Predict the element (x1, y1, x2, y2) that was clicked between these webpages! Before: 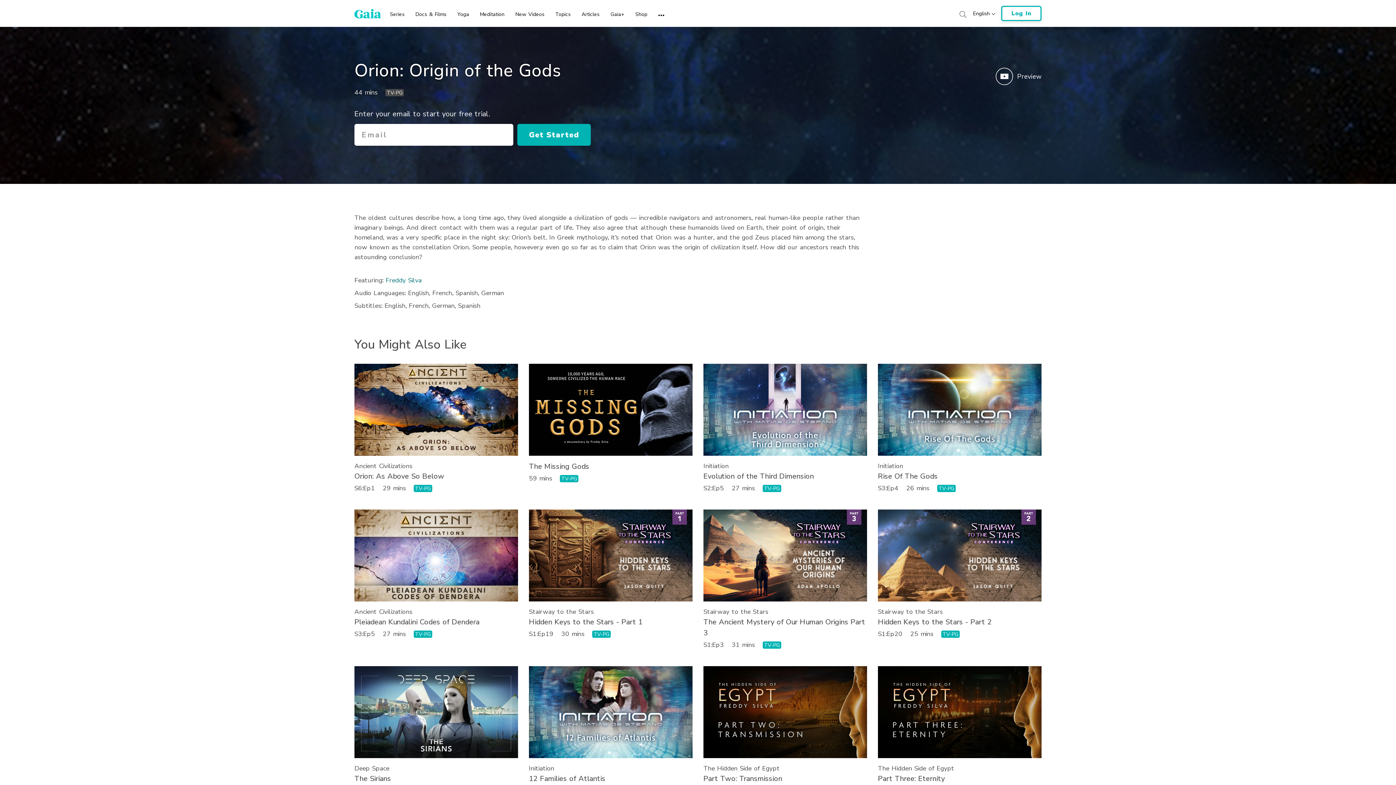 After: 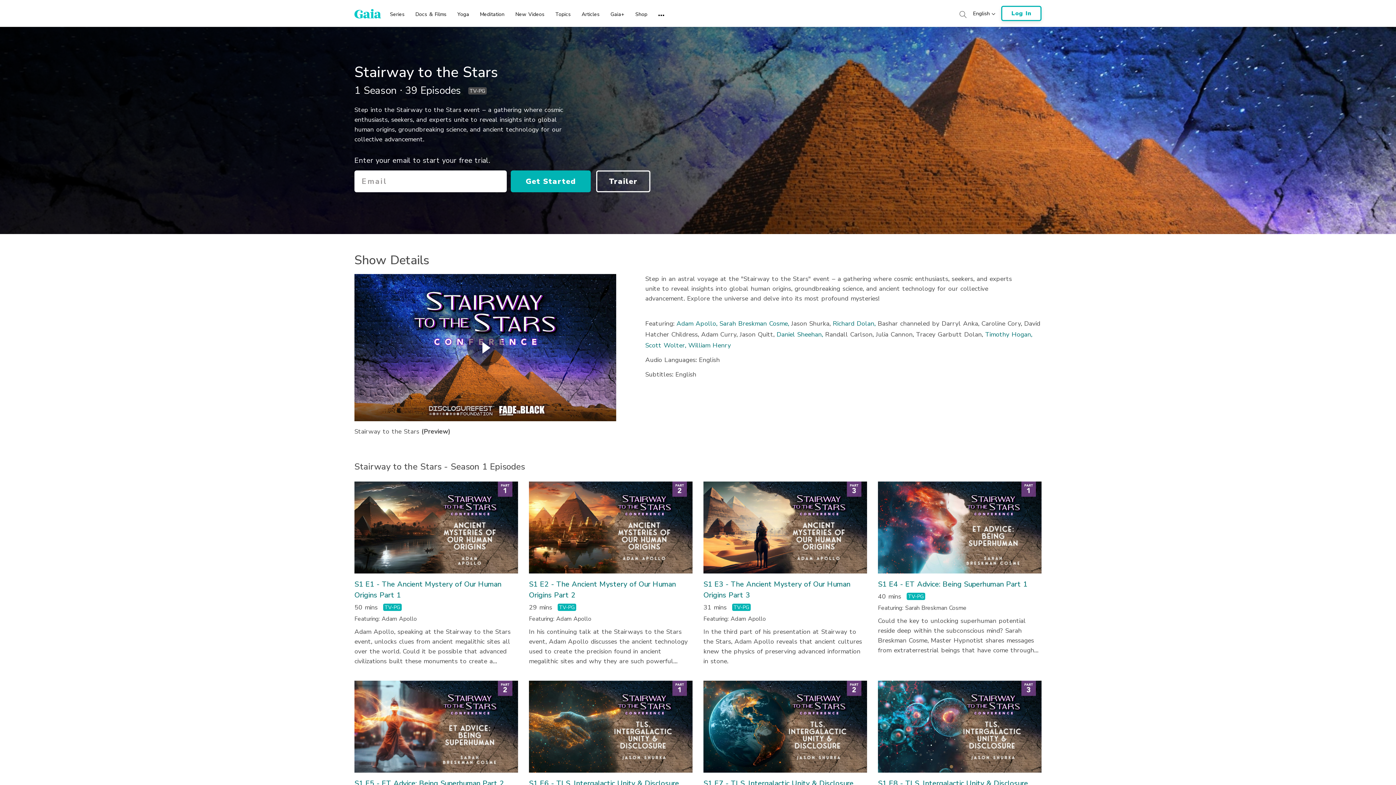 Action: label: Stairway to the Stars bbox: (529, 607, 593, 616)